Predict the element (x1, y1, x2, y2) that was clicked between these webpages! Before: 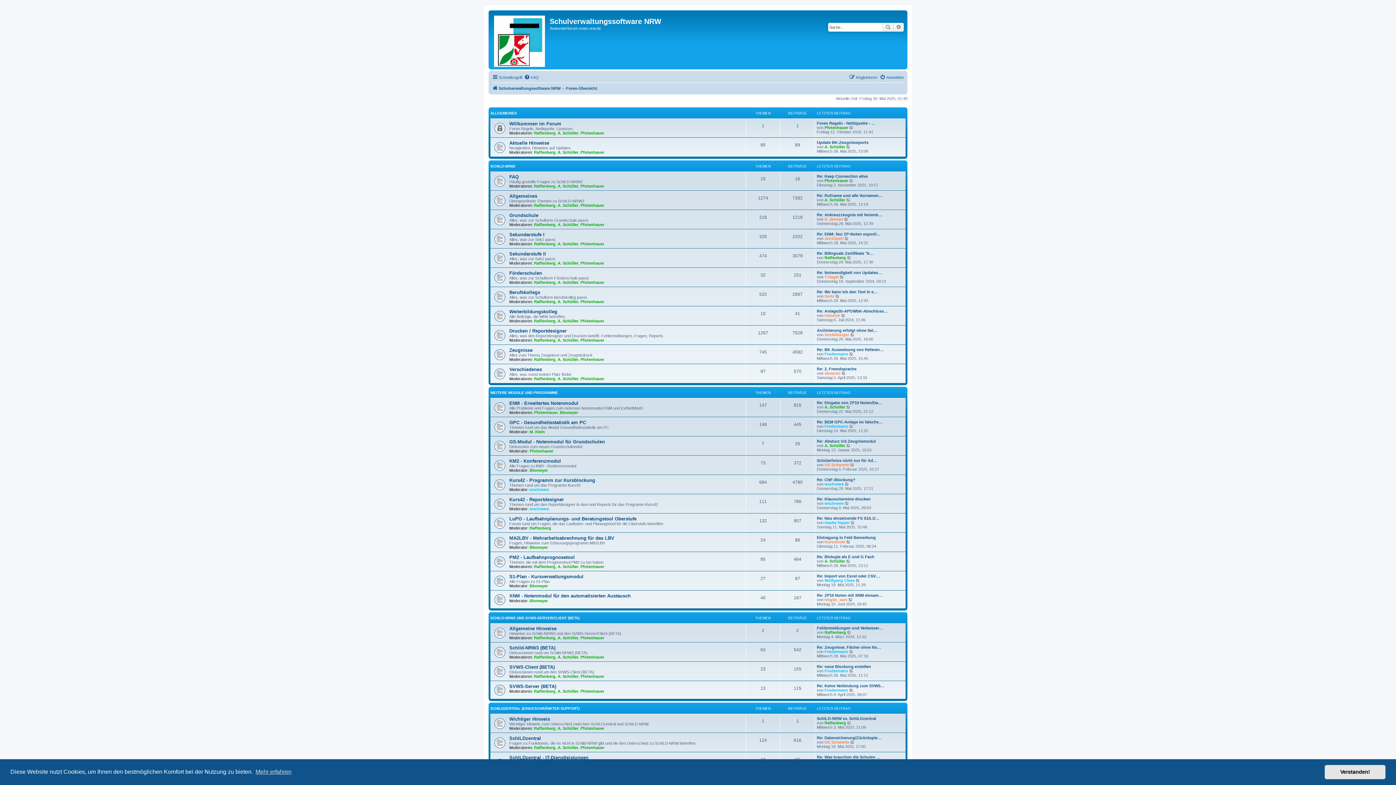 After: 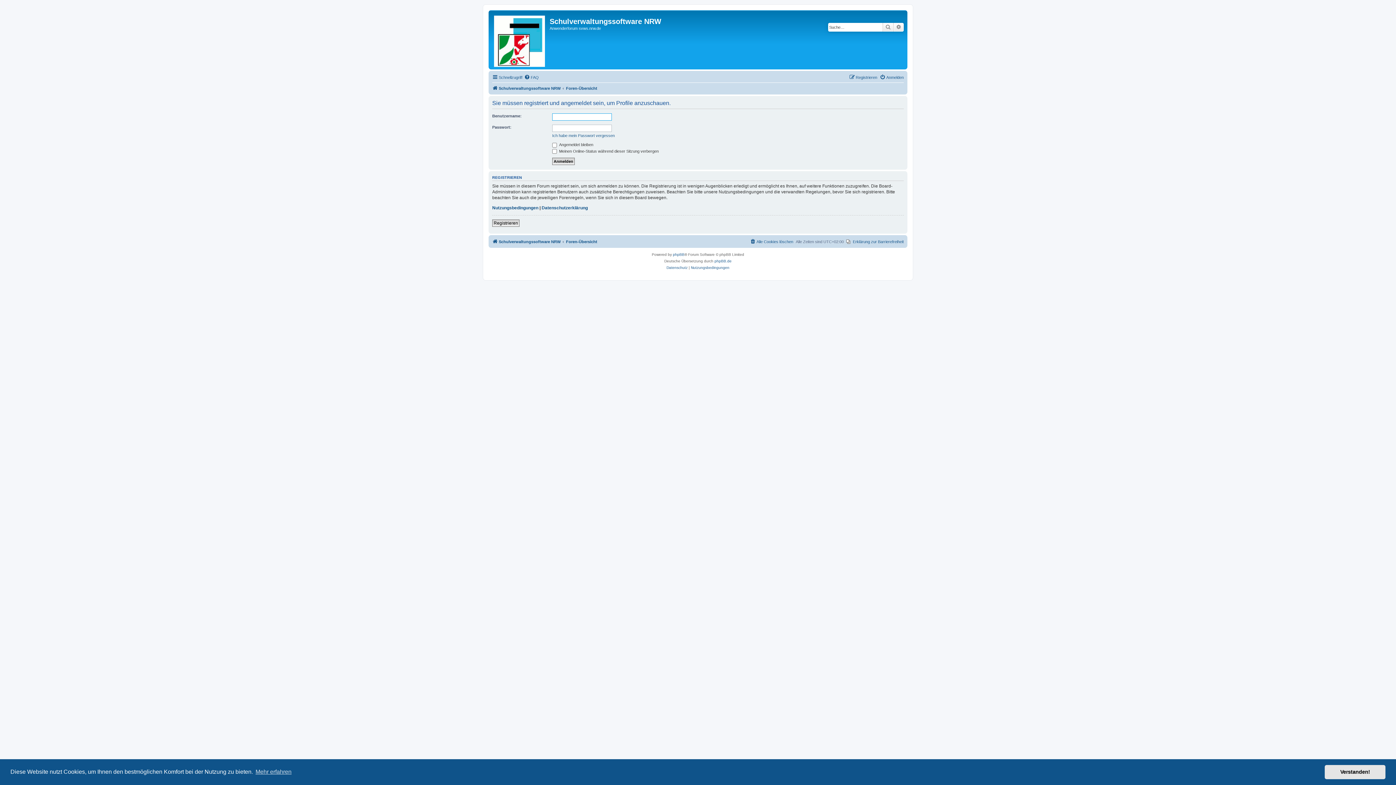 Action: bbox: (557, 689, 578, 693) label: A. Schüller